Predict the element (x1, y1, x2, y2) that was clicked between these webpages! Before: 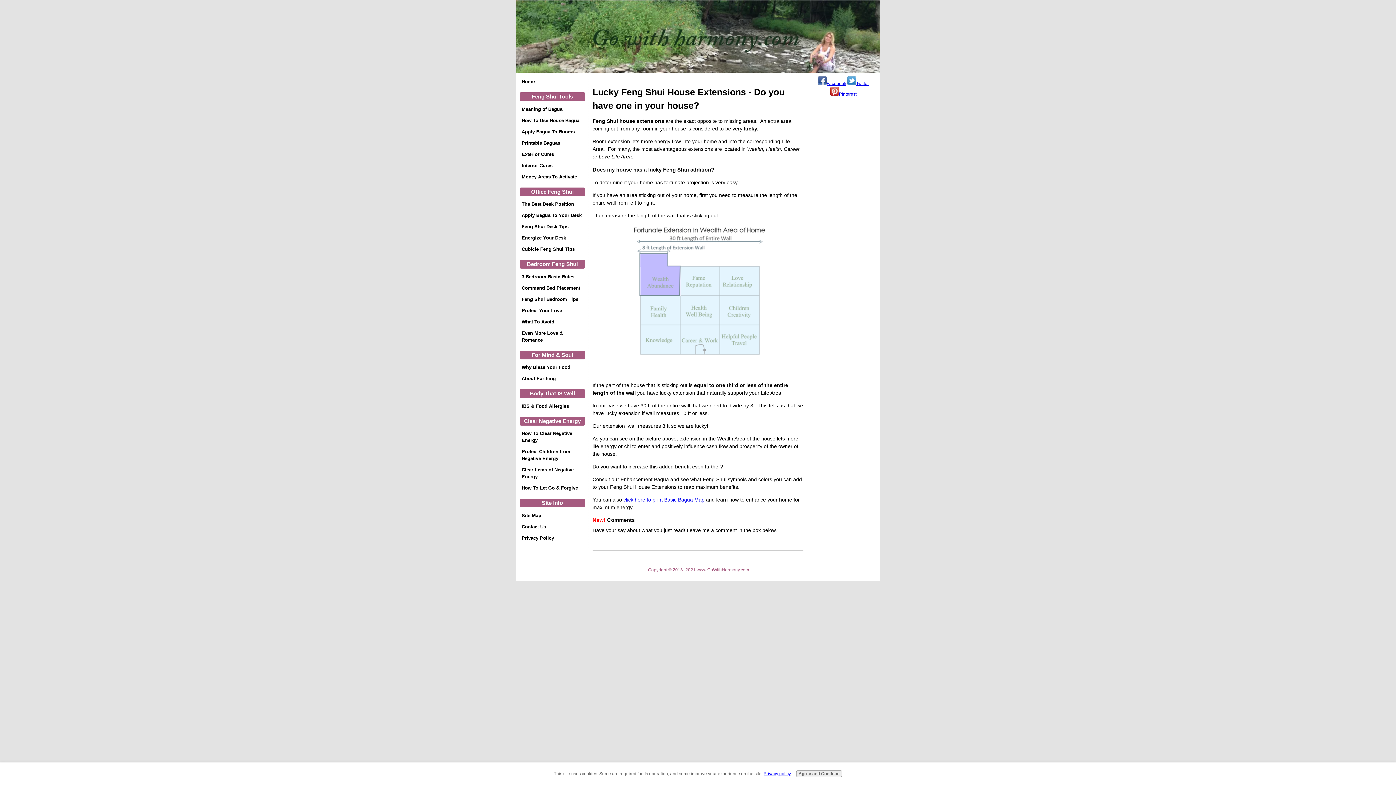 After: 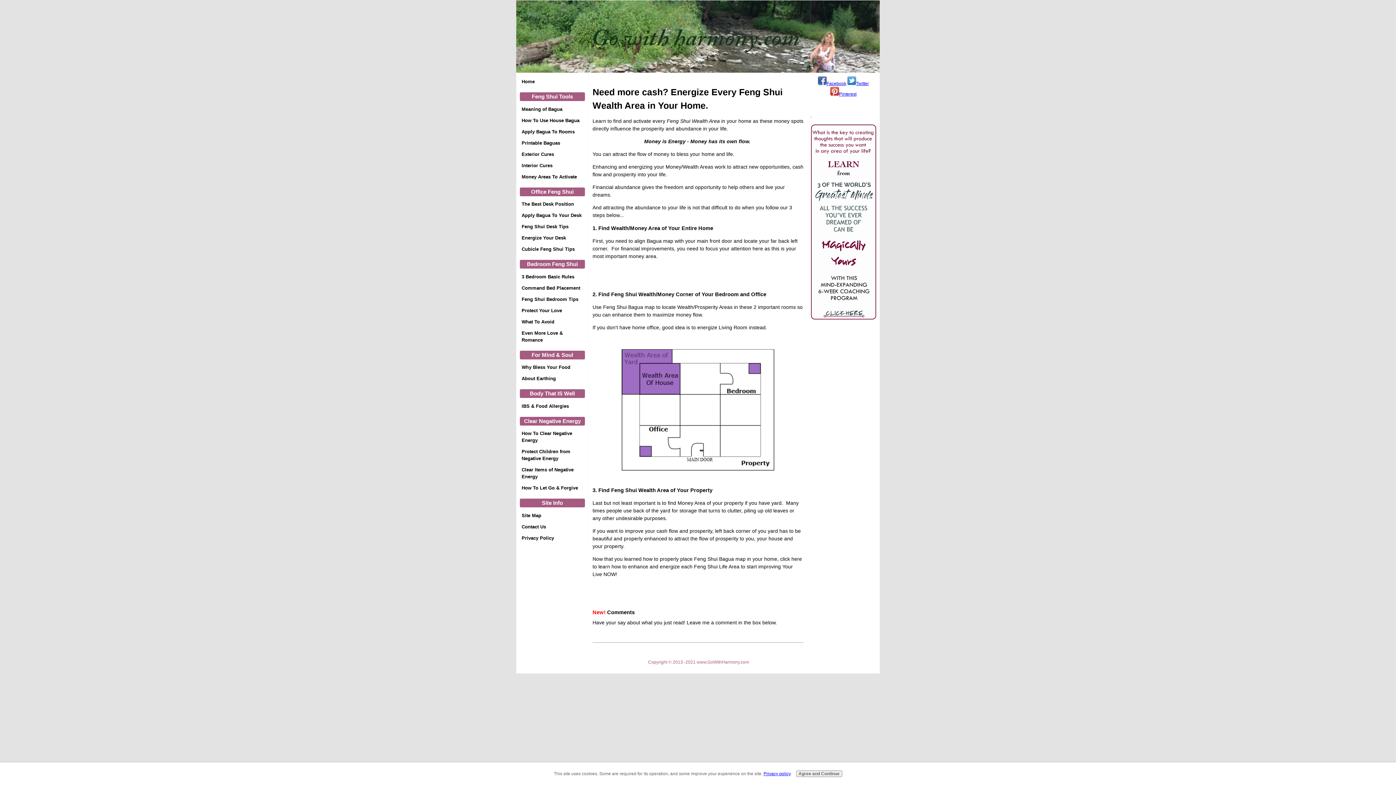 Action: label: Money Areas To Activate bbox: (520, 171, 585, 182)